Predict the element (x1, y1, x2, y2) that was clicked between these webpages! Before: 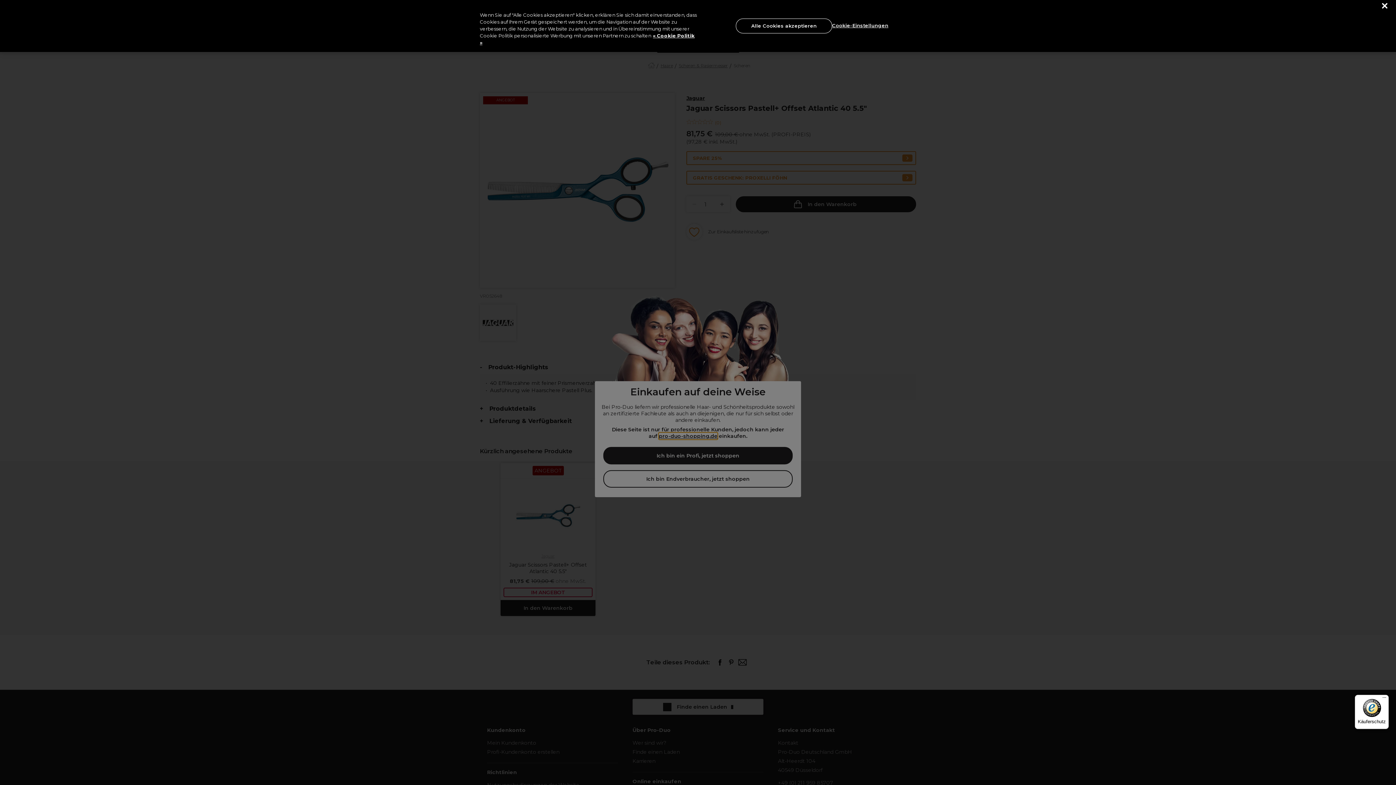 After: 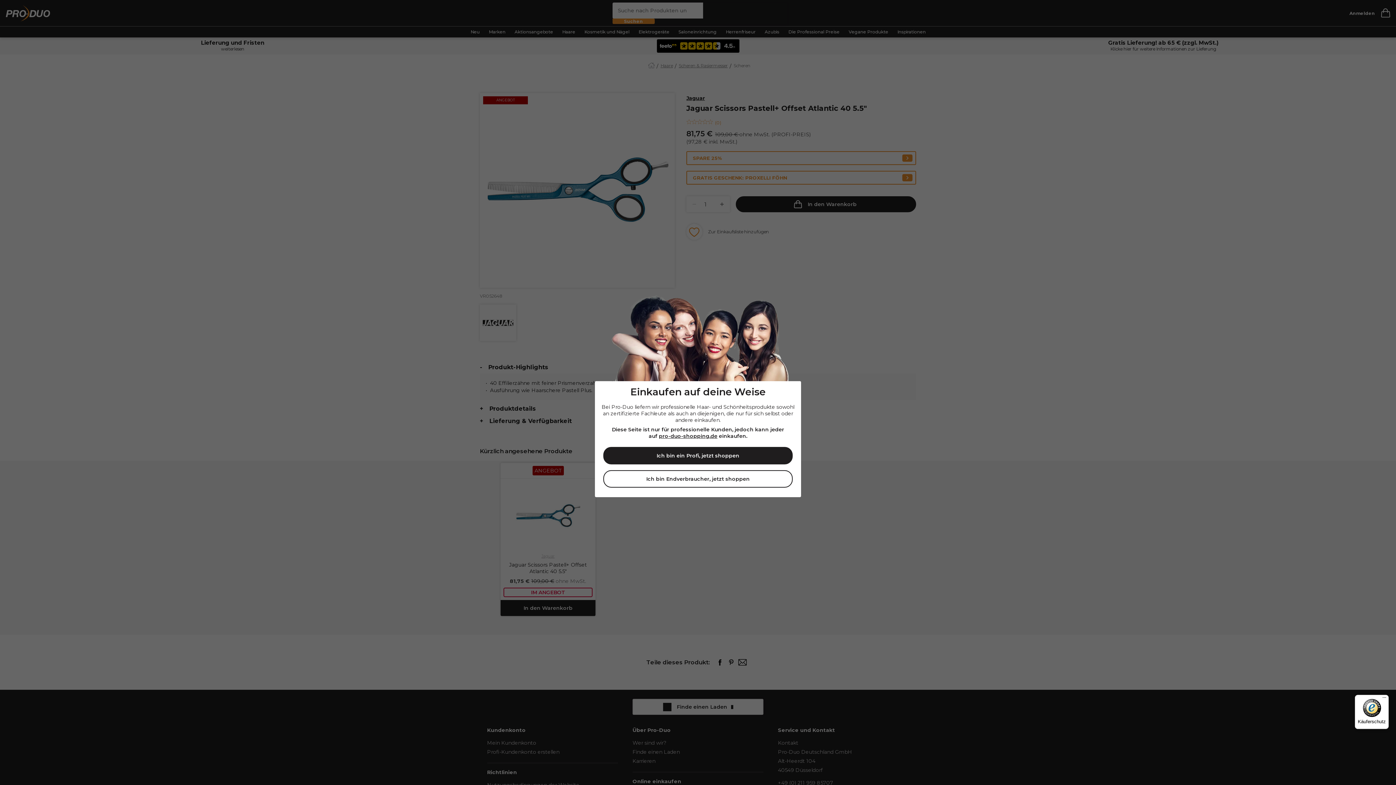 Action: label: Alle Cookies akzeptieren bbox: (736, 18, 832, 33)